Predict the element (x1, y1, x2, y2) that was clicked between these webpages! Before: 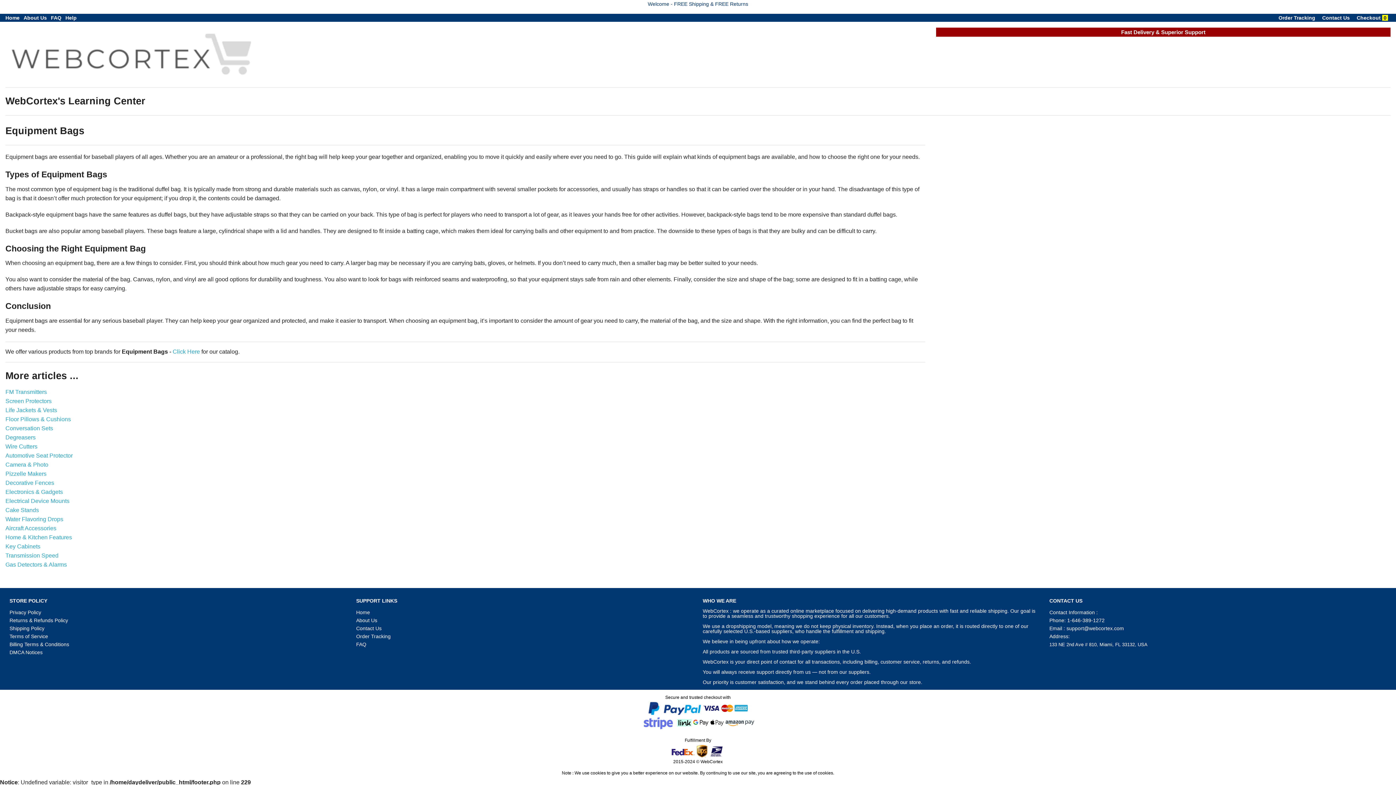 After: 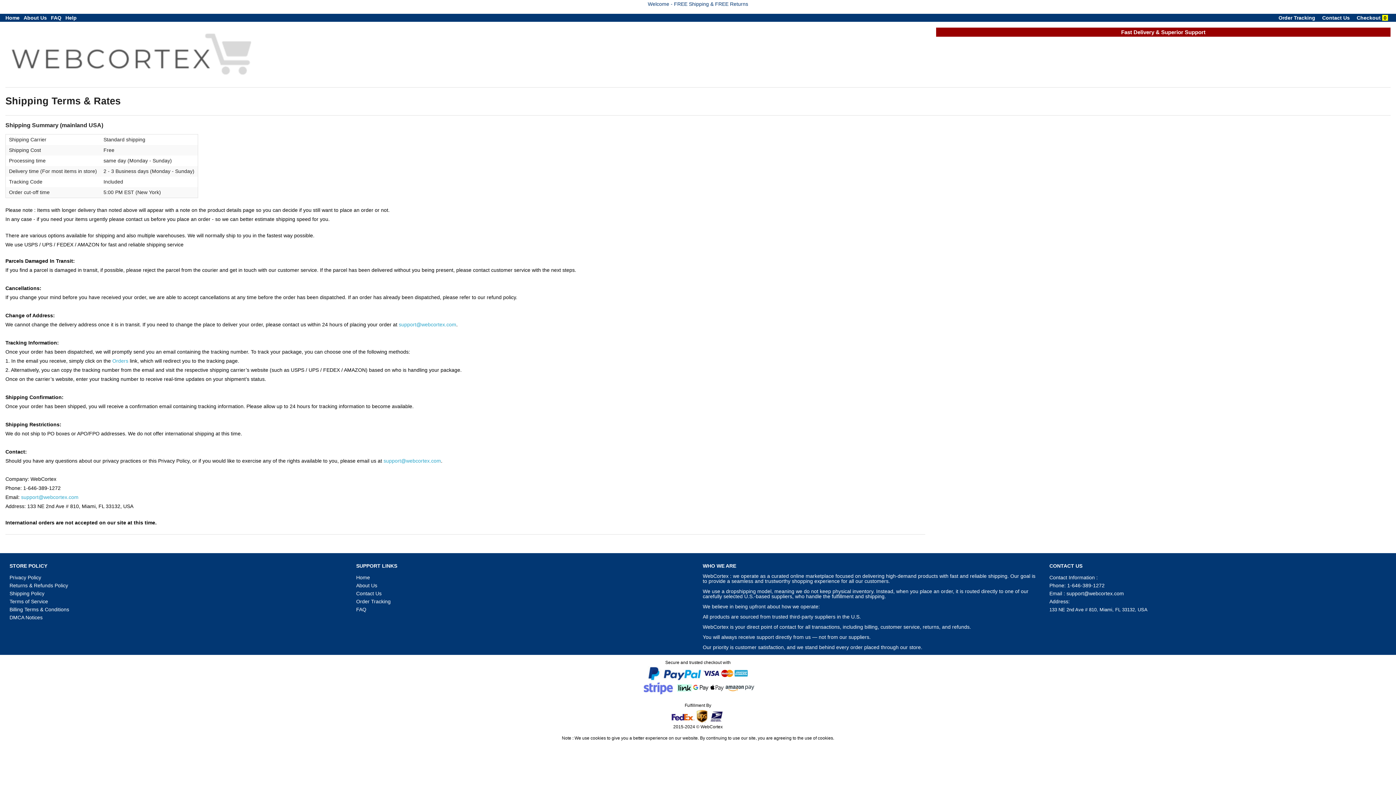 Action: label: Shipping Policy  bbox: (9, 625, 45, 631)